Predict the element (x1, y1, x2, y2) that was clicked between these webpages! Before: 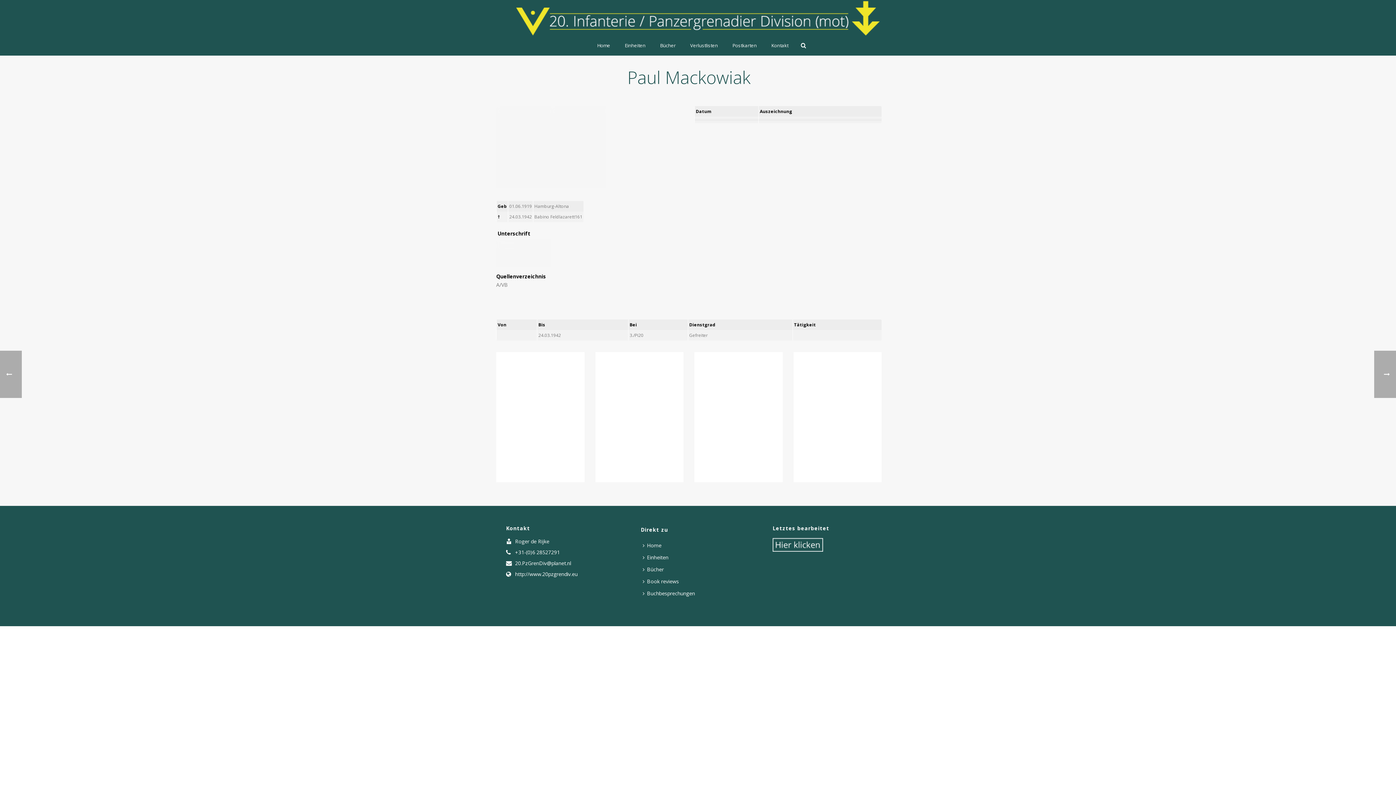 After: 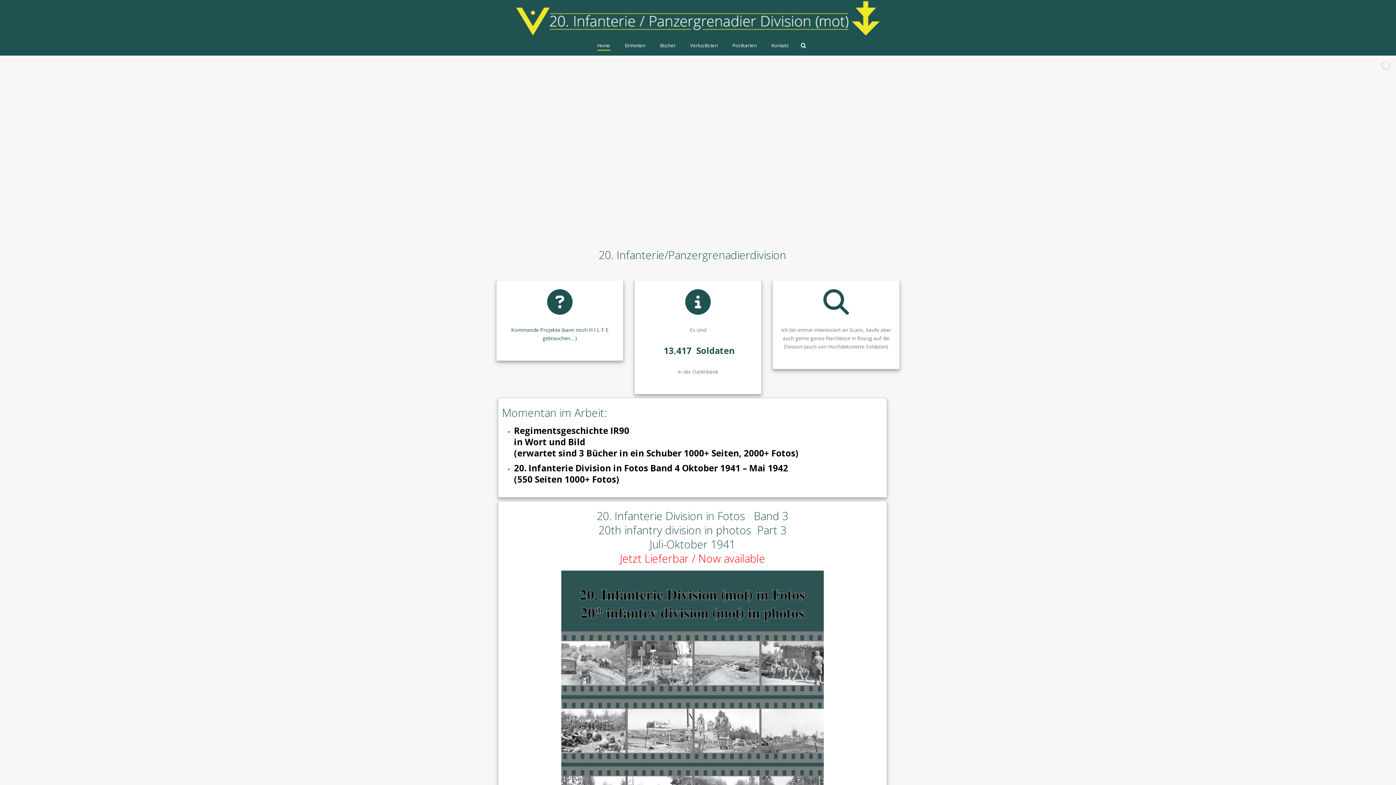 Action: label: Home bbox: (590, 36, 617, 55)